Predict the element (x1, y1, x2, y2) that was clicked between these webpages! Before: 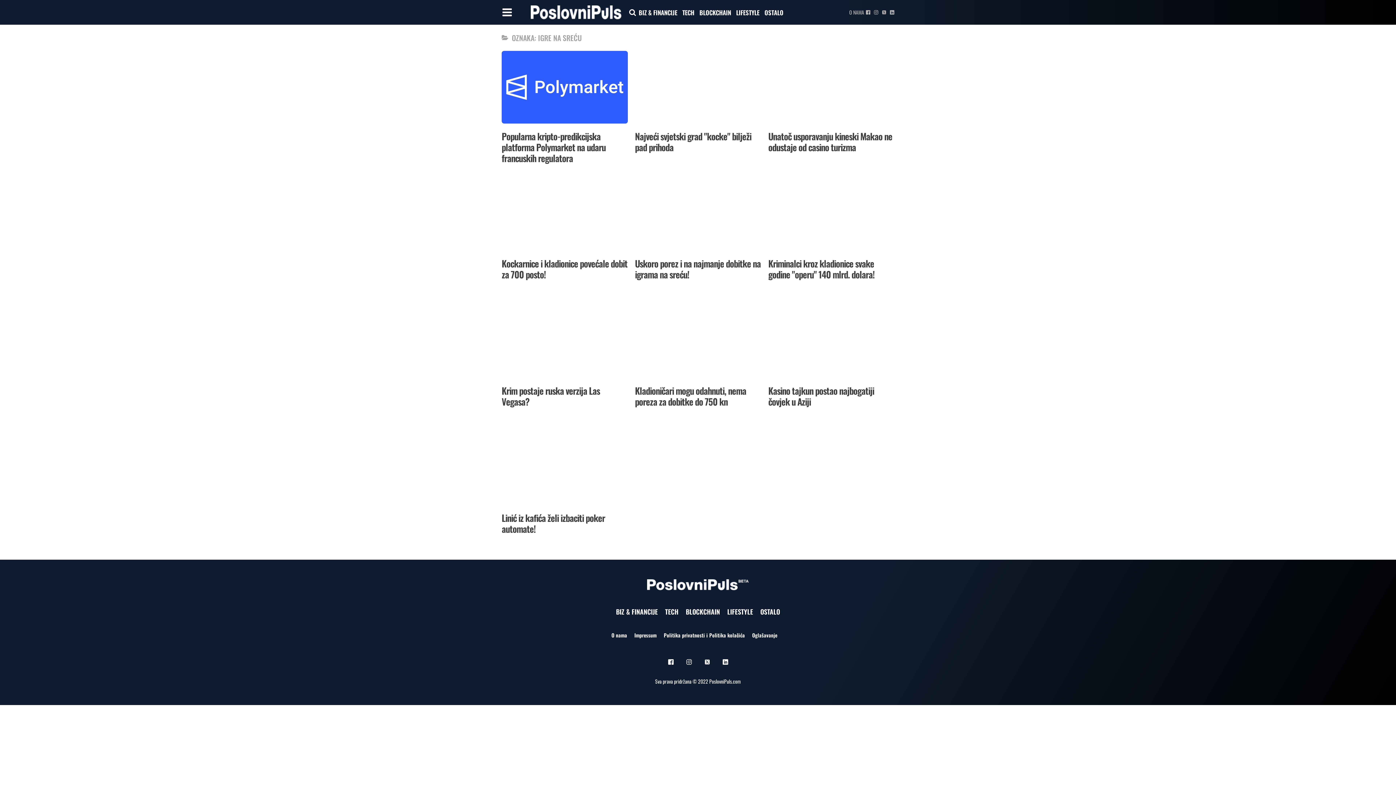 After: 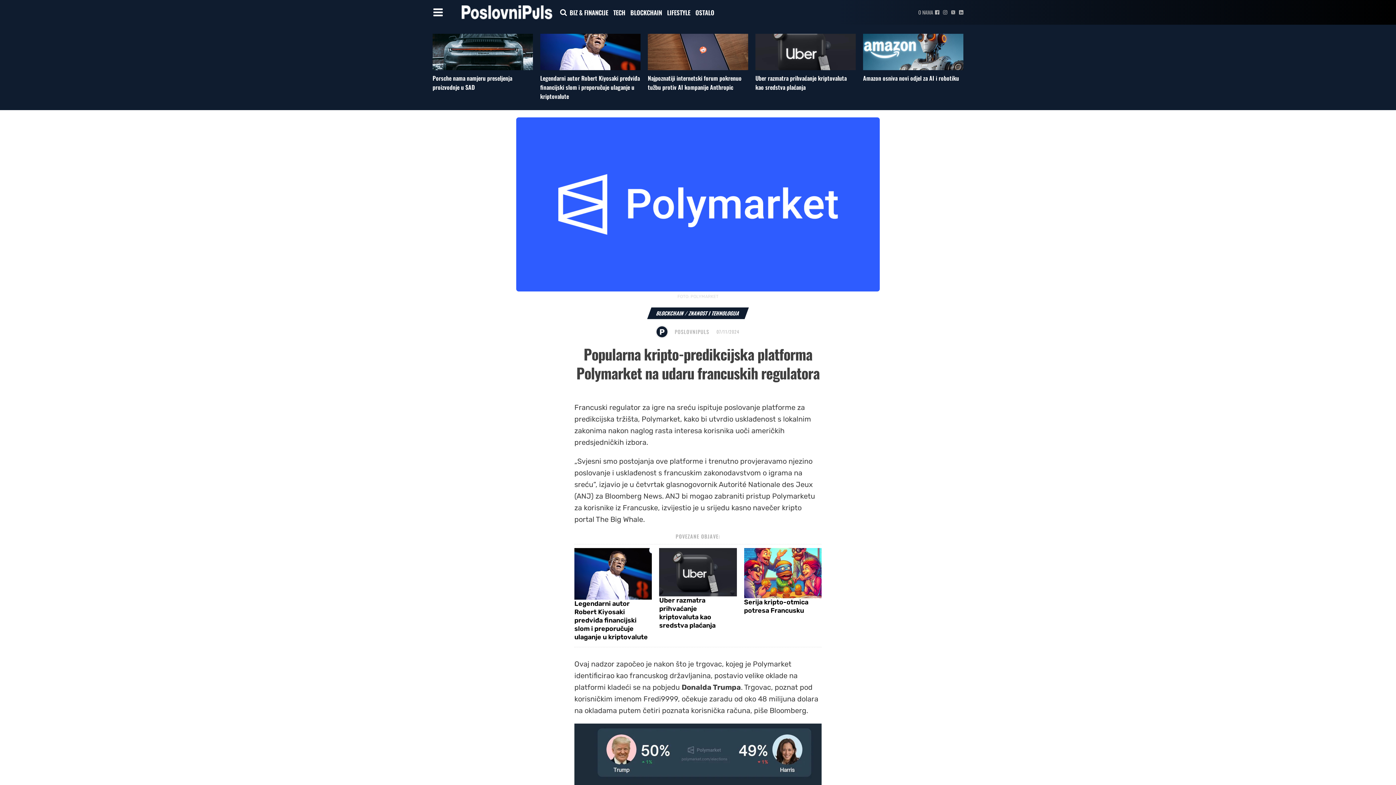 Action: label: Popularna kripto-predikcijska platforma Polymarket na udaru francuskih regulatora bbox: (501, 129, 605, 164)